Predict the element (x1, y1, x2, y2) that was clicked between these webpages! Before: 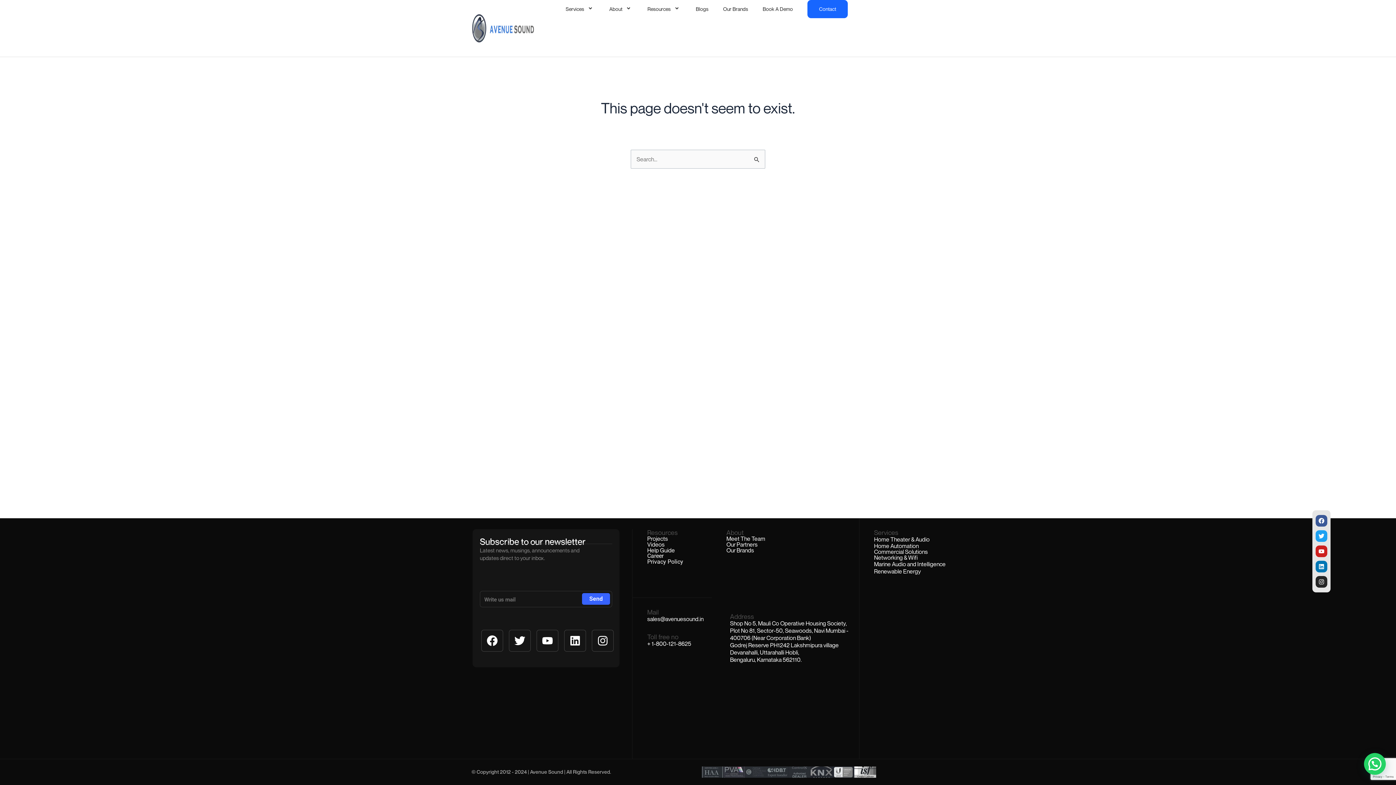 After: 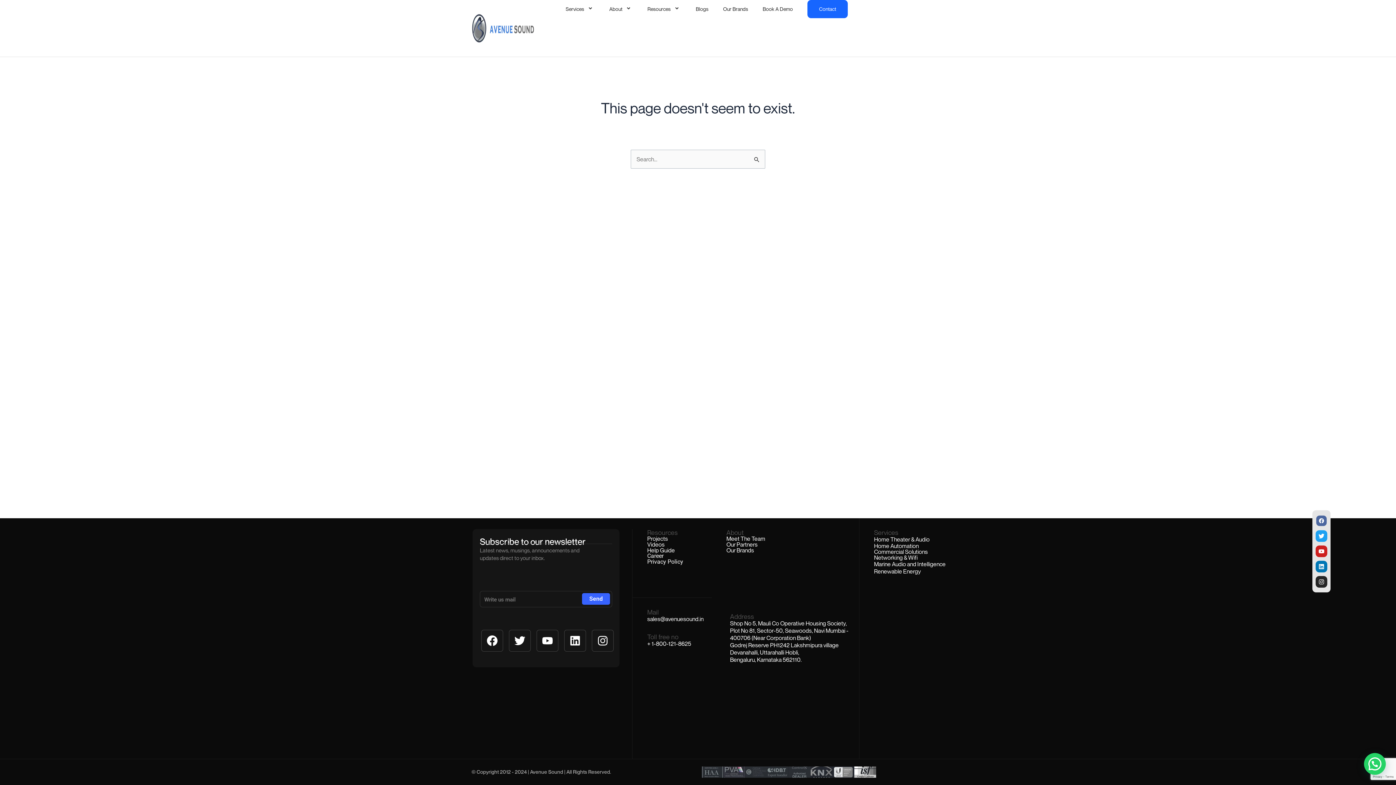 Action: label: Facebook bbox: (1315, 515, 1327, 526)